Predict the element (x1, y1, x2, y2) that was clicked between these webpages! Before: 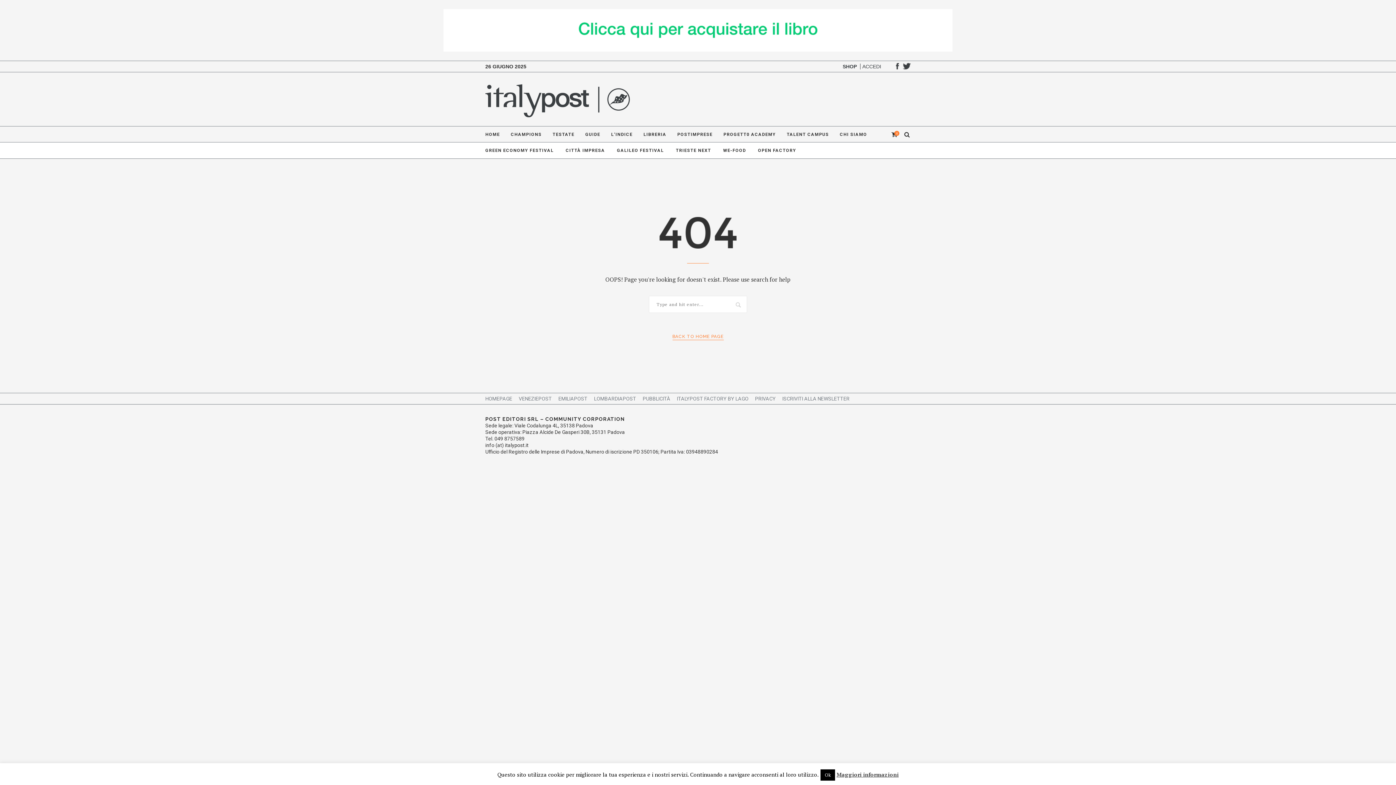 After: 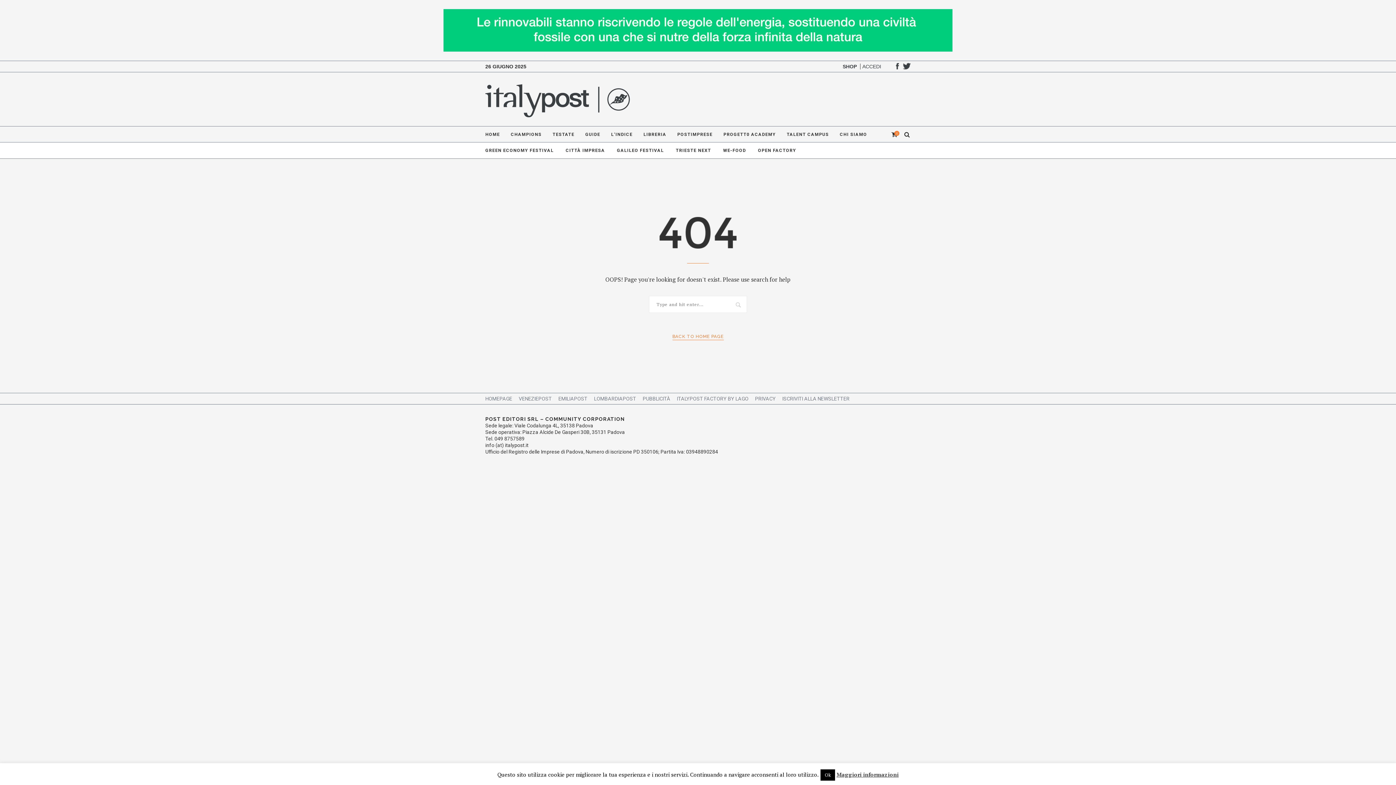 Action: label: GALILEO FESTIVAL bbox: (617, 142, 664, 158)